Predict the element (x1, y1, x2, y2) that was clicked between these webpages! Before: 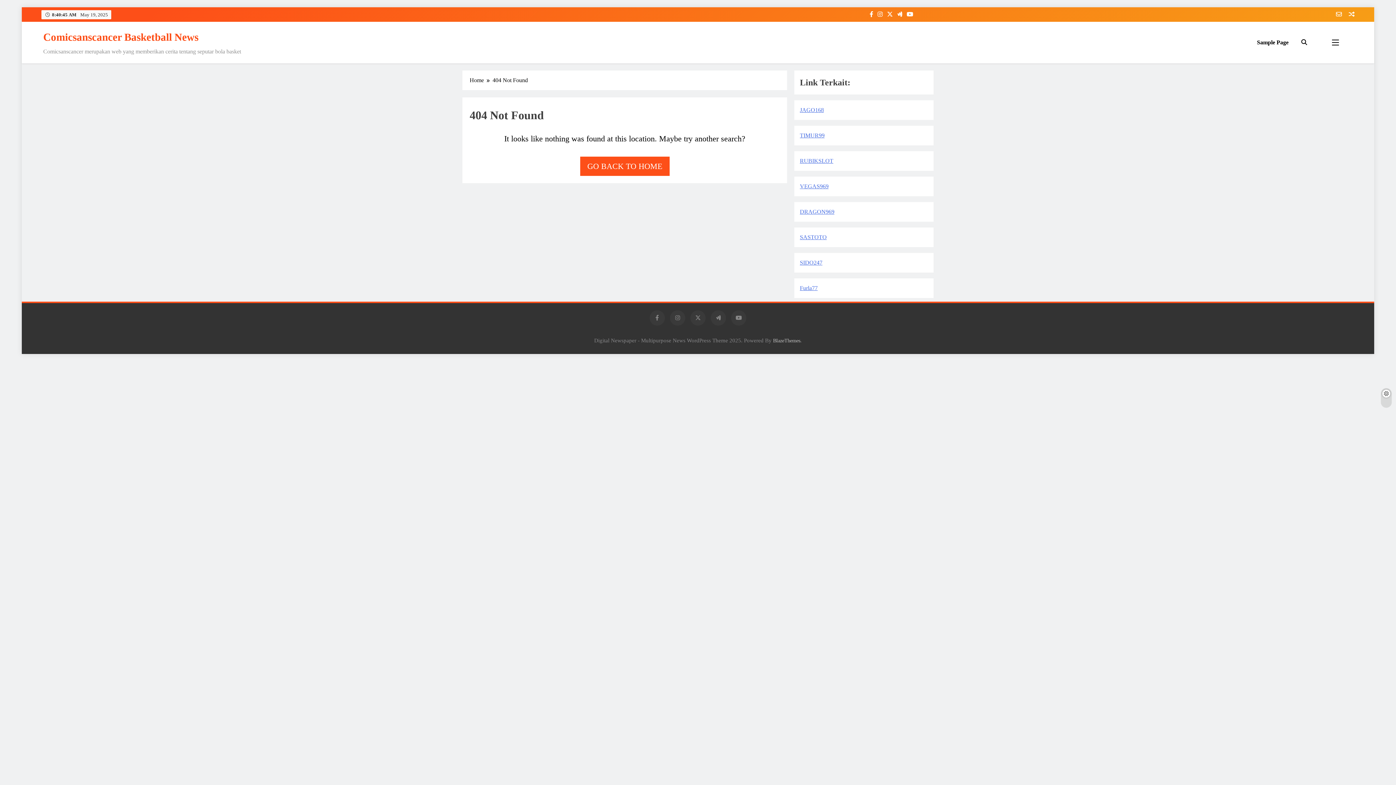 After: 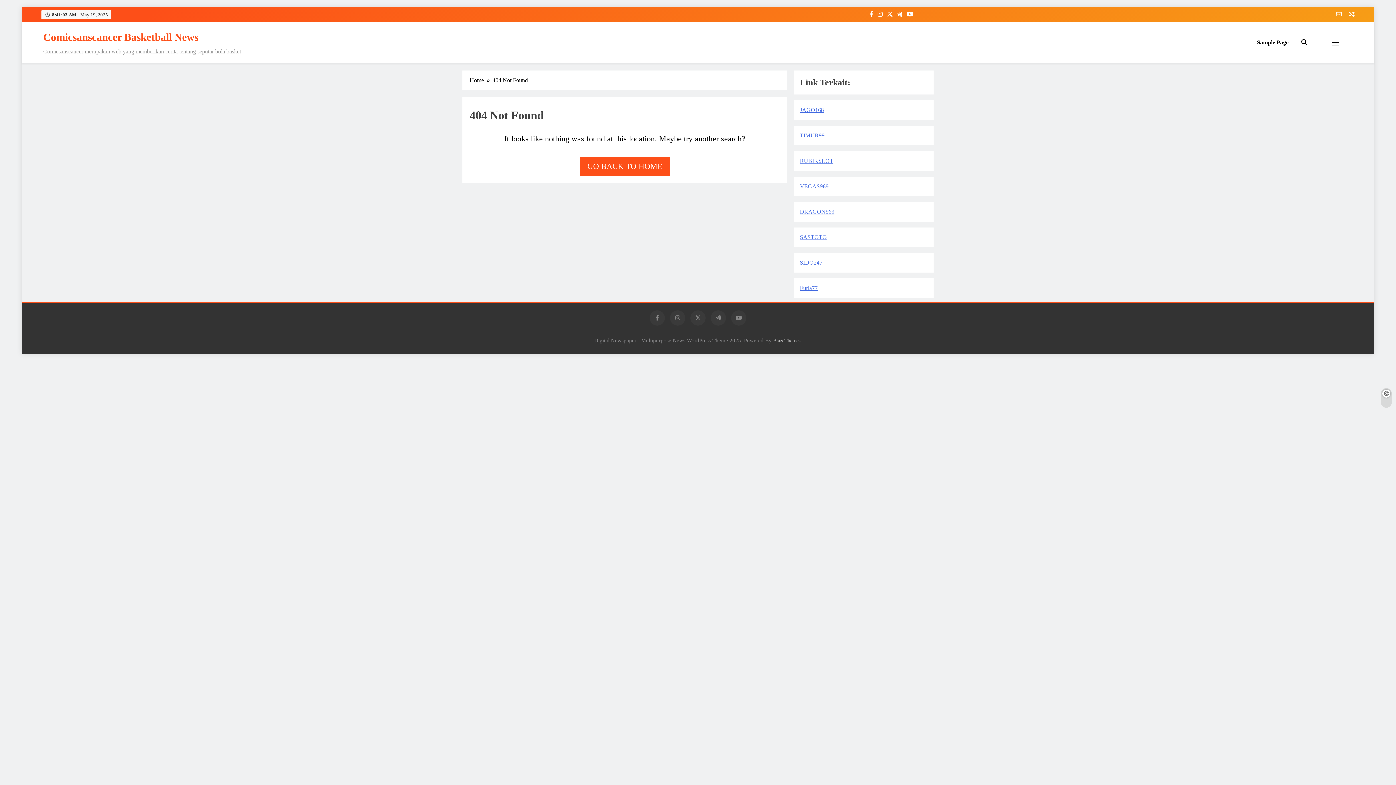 Action: bbox: (1349, 11, 1354, 17)